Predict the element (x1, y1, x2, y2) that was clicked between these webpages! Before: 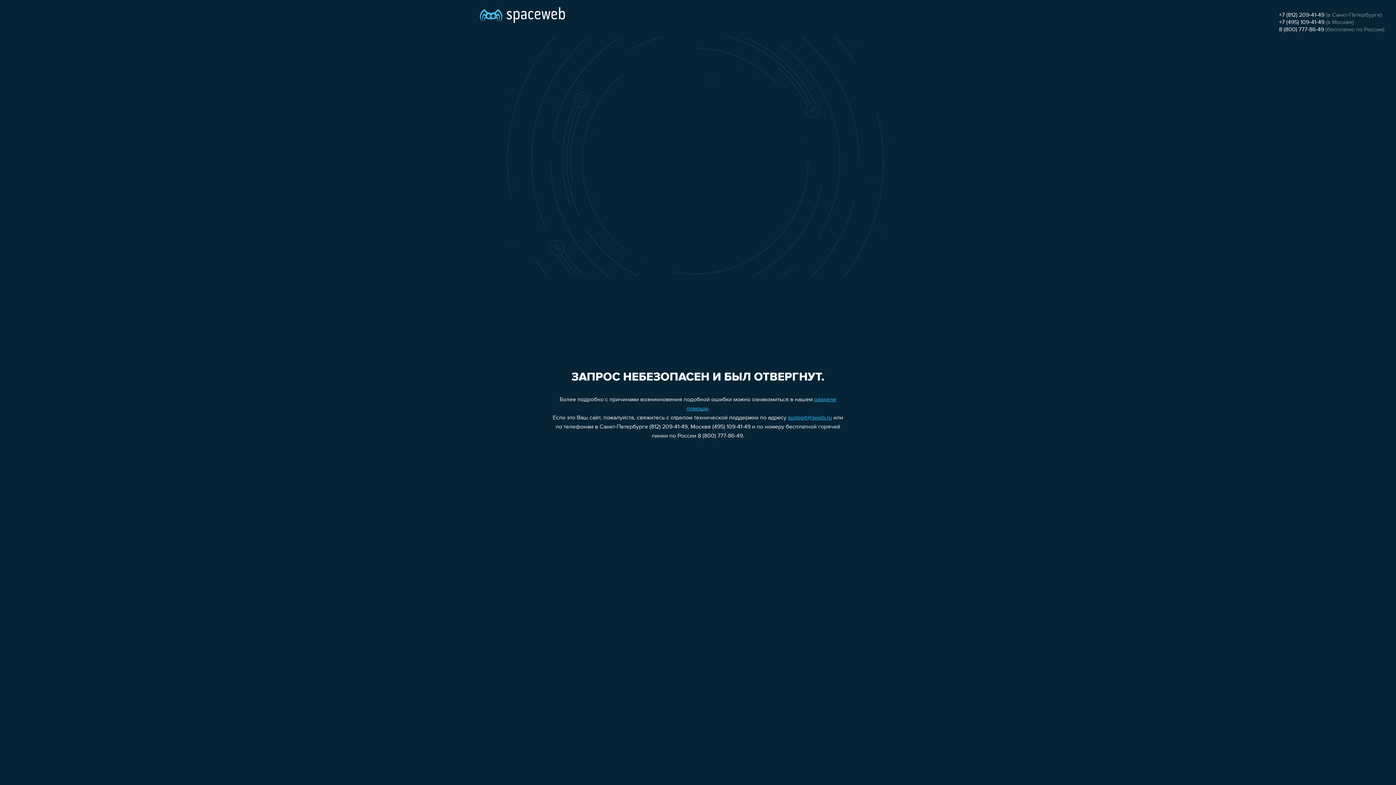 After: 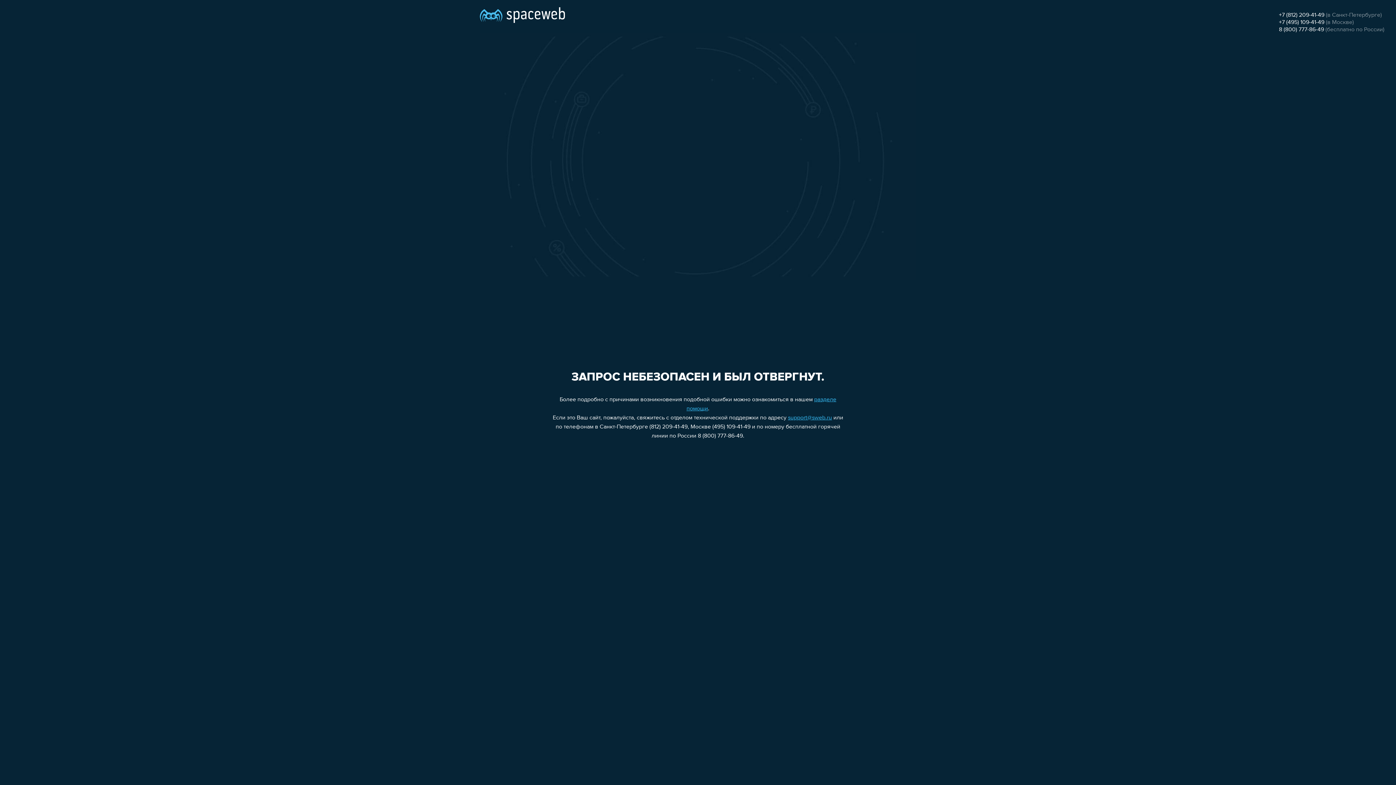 Action: label: +7 (495) 109-41-49 bbox: (1279, 19, 1324, 25)